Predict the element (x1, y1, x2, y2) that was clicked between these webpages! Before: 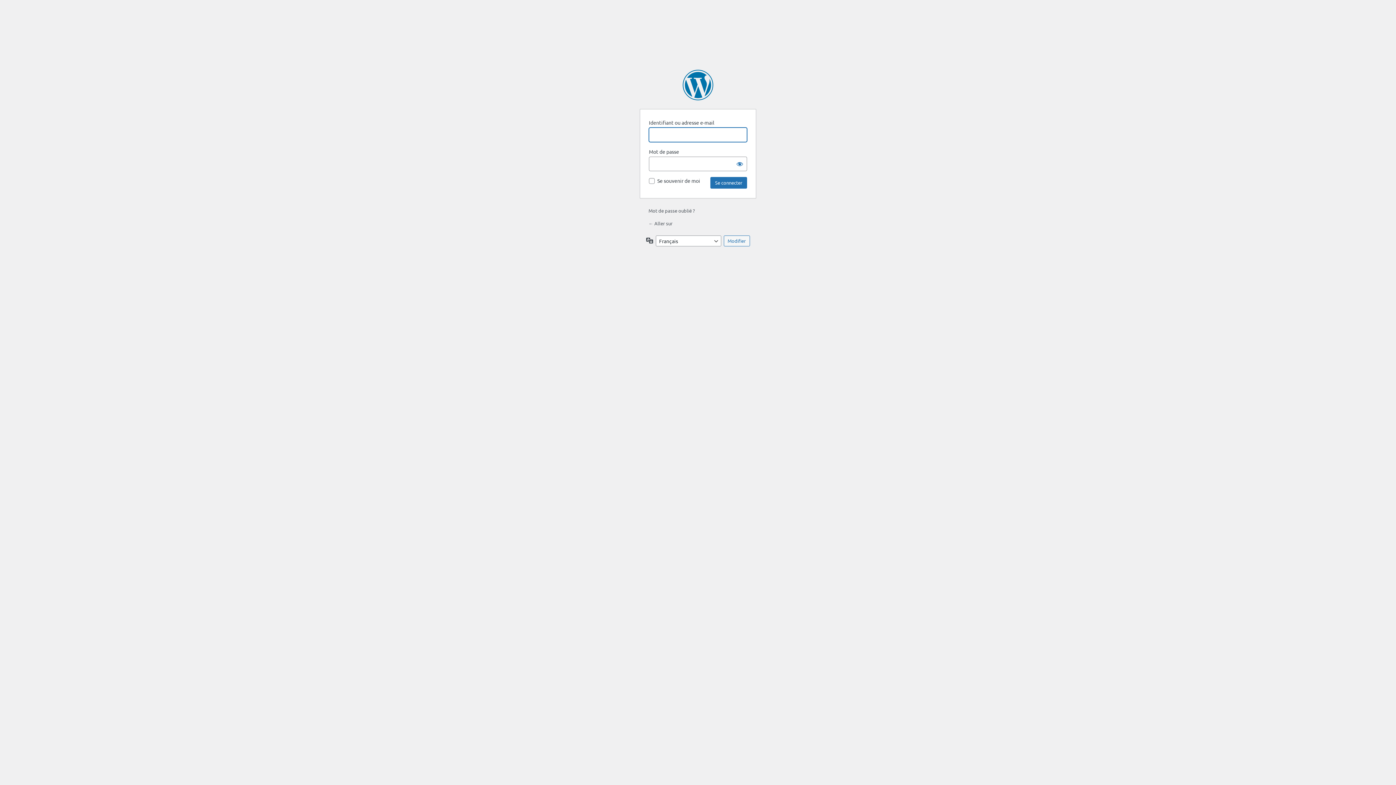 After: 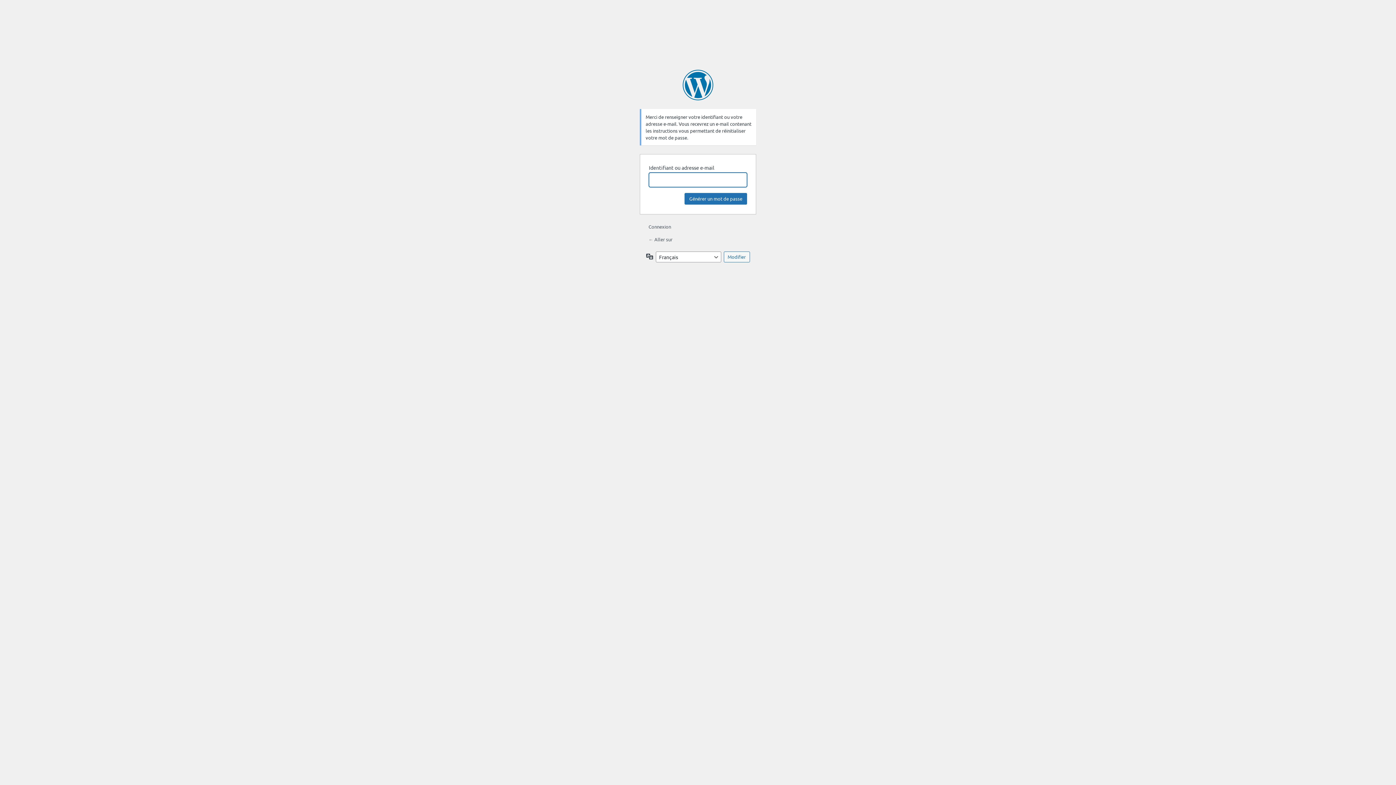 Action: bbox: (648, 207, 694, 213) label: Mot de passe oublié ?